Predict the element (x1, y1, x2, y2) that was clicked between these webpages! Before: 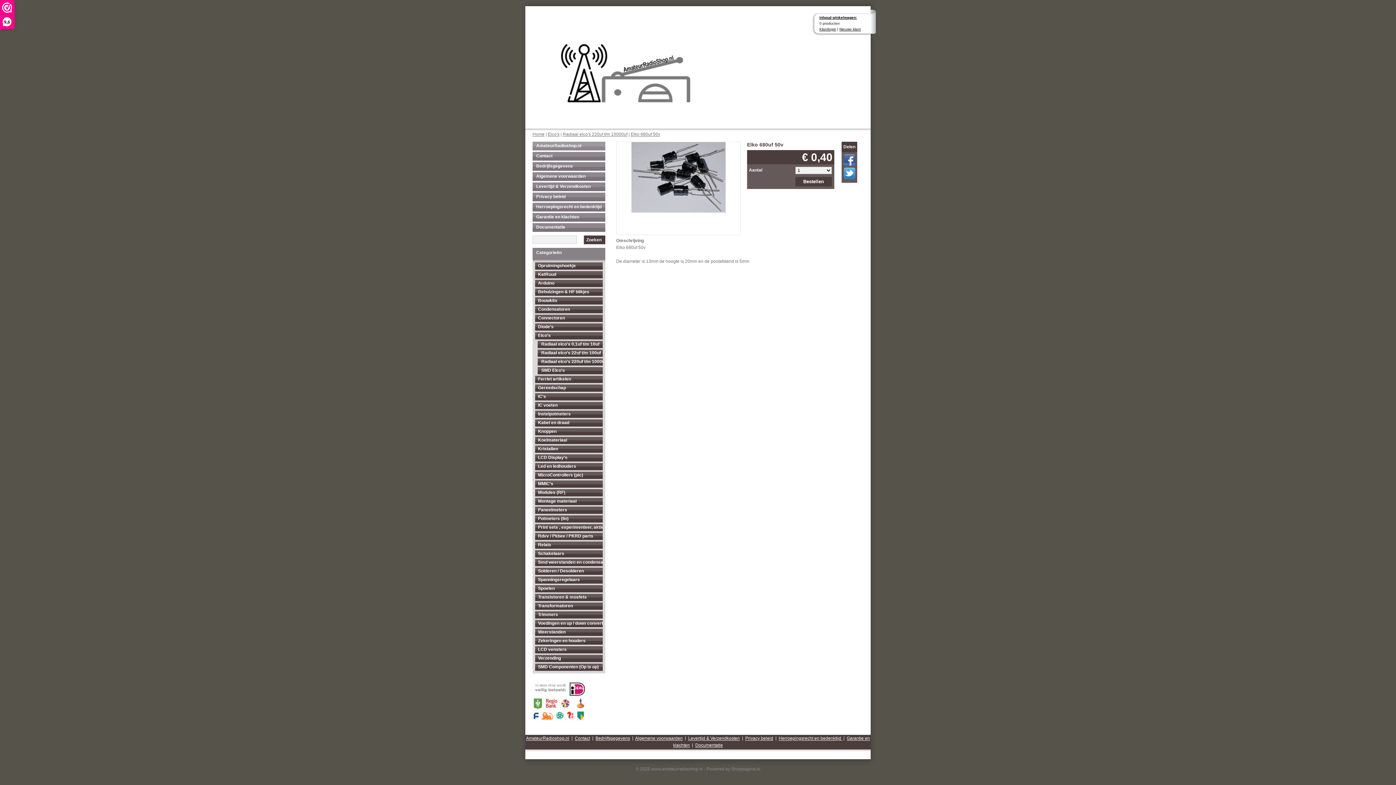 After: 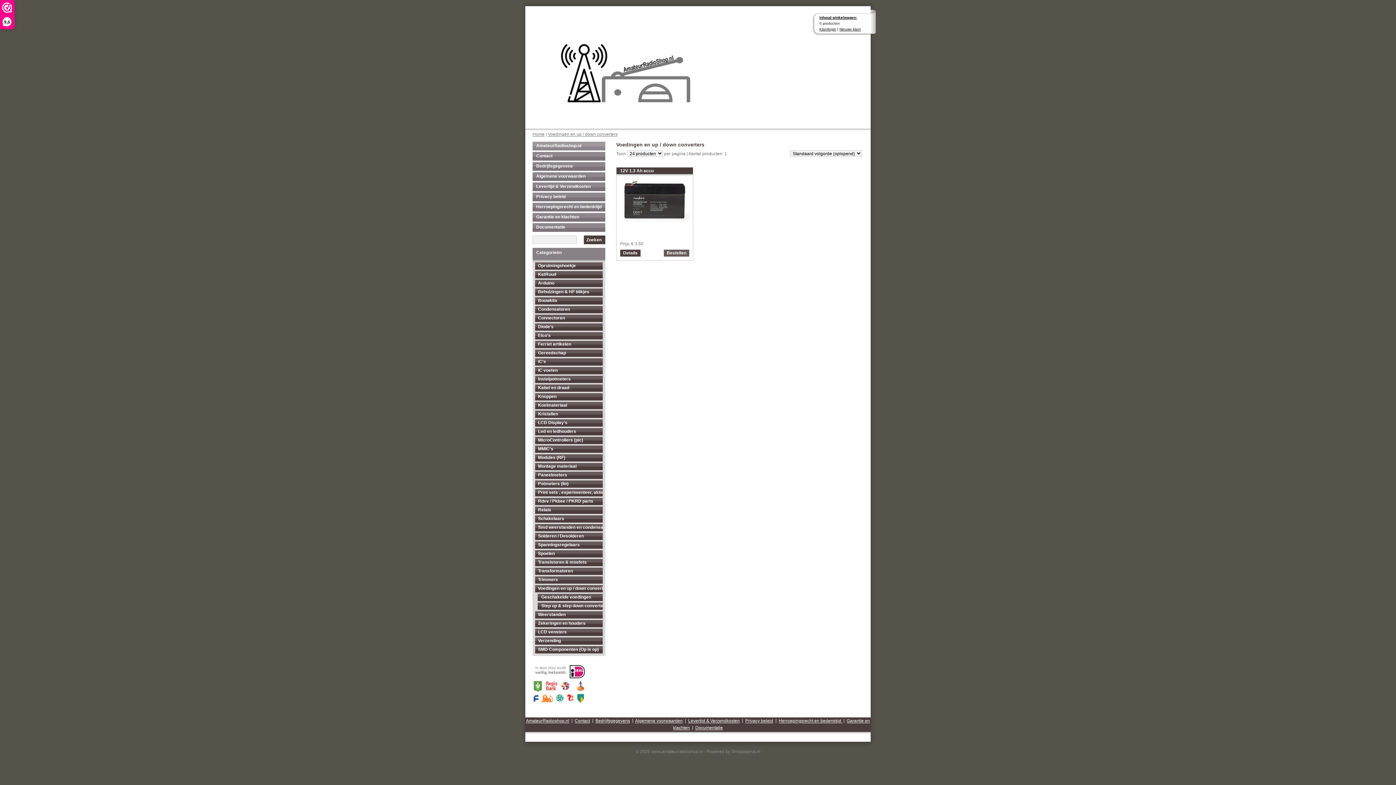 Action: bbox: (535, 620, 602, 627) label: Voedingen en up / down converters